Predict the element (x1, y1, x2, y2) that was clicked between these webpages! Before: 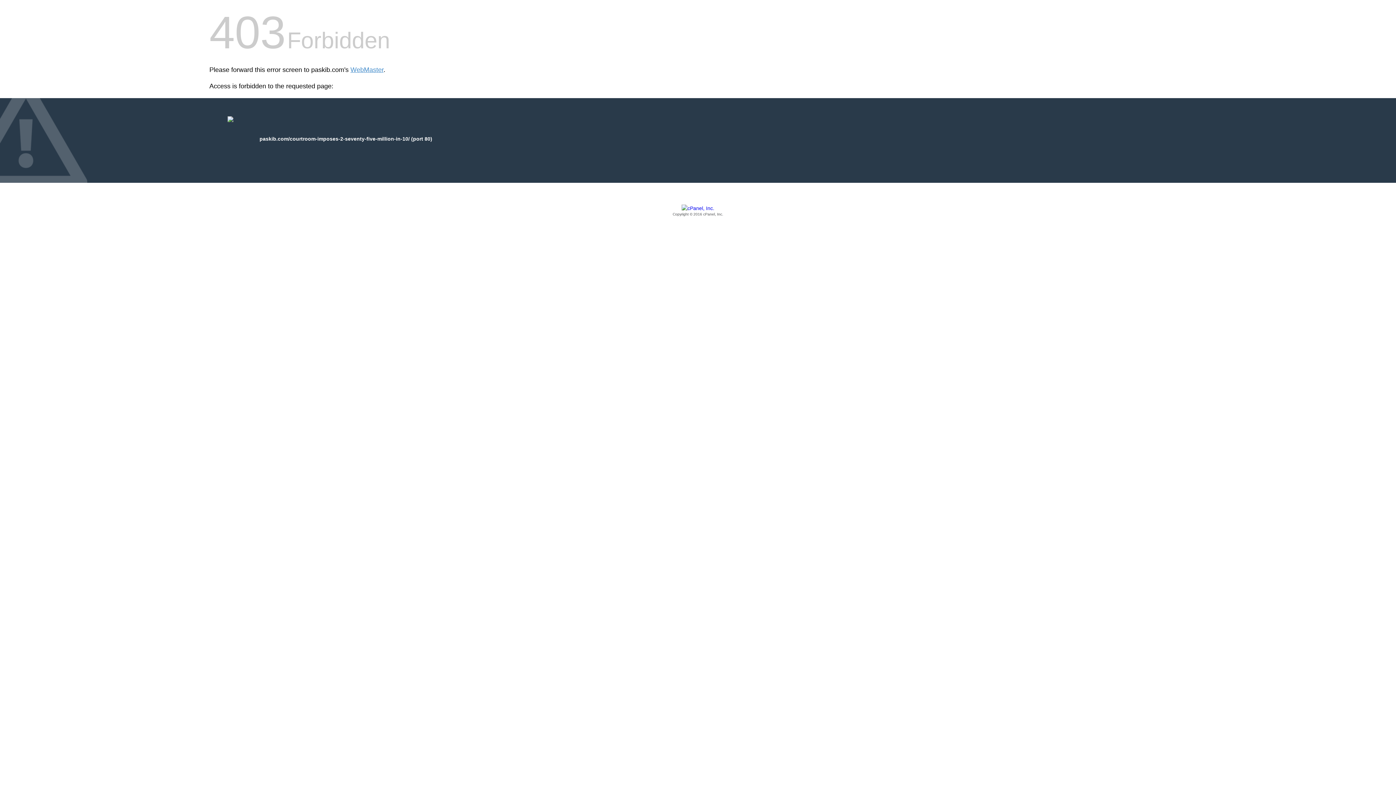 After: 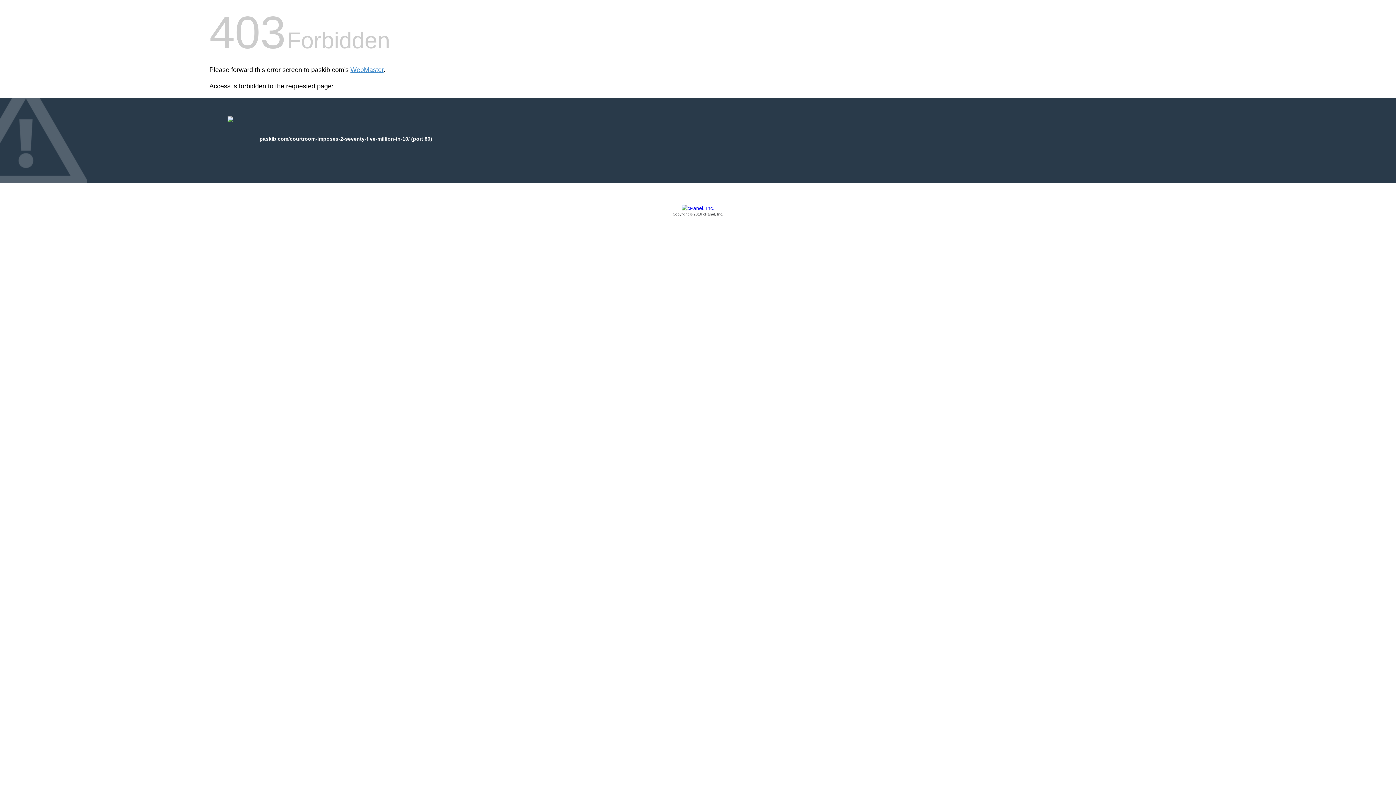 Action: bbox: (209, 205, 1186, 217) label: Copyright © 2016 cPanel, Inc.